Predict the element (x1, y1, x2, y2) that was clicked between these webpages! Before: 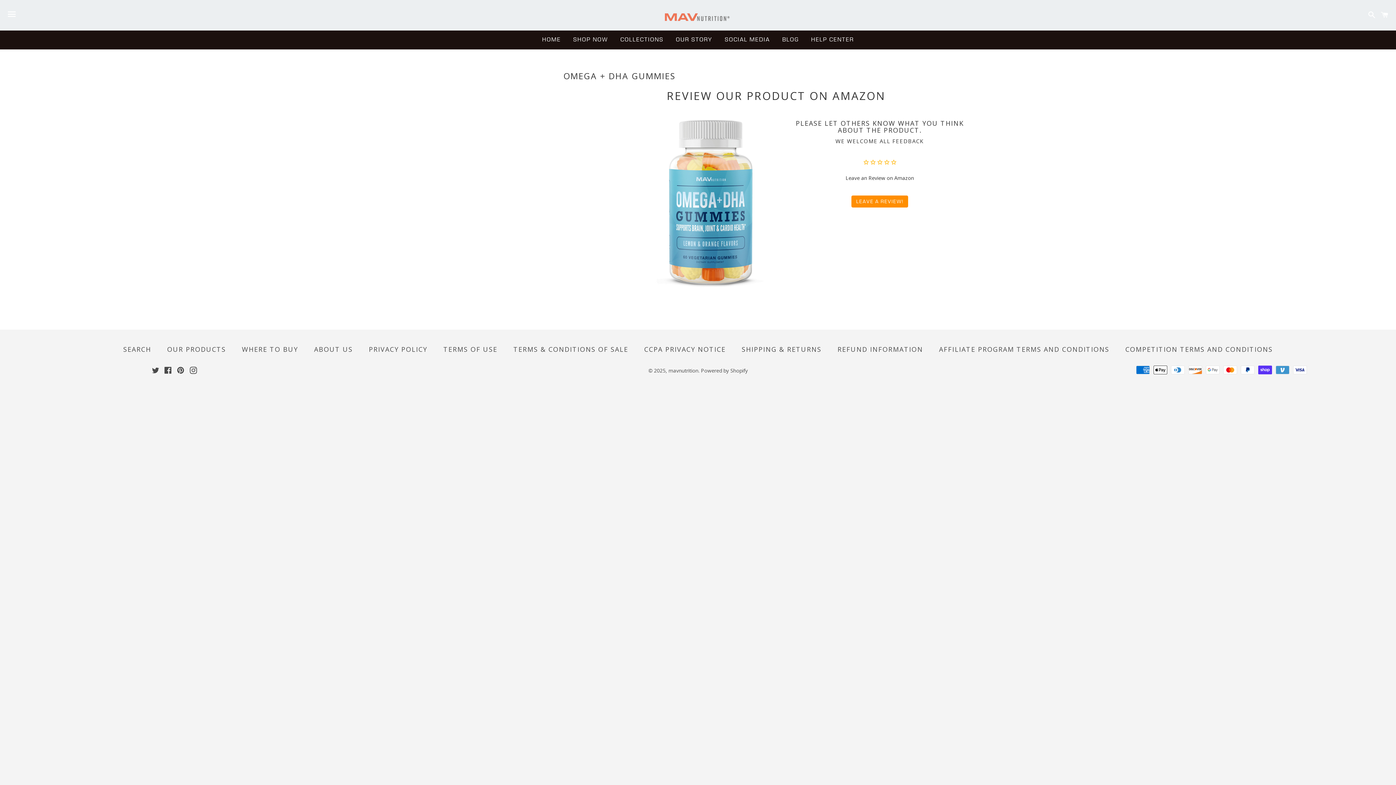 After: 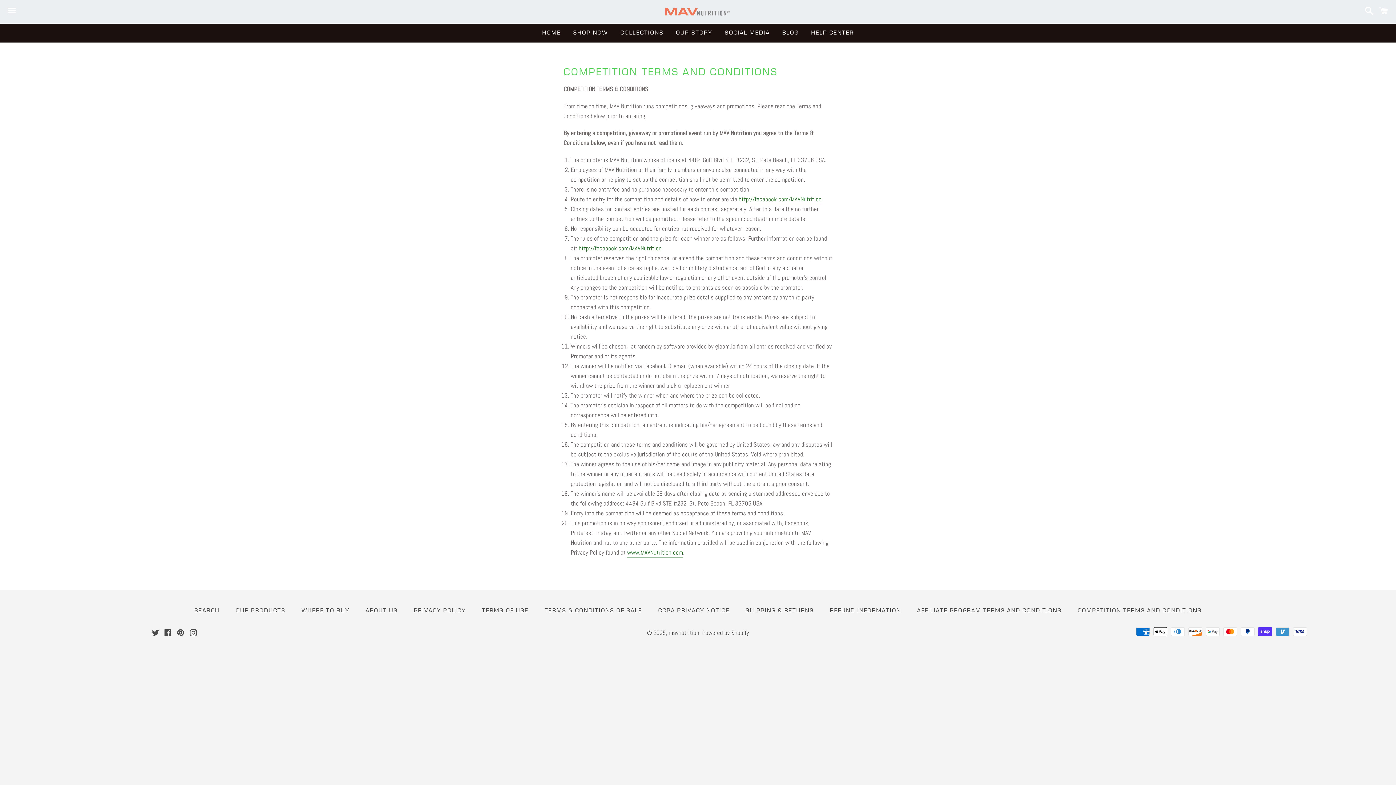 Action: bbox: (1118, 344, 1280, 355) label: COMPETITION TERMS AND CONDITIONS